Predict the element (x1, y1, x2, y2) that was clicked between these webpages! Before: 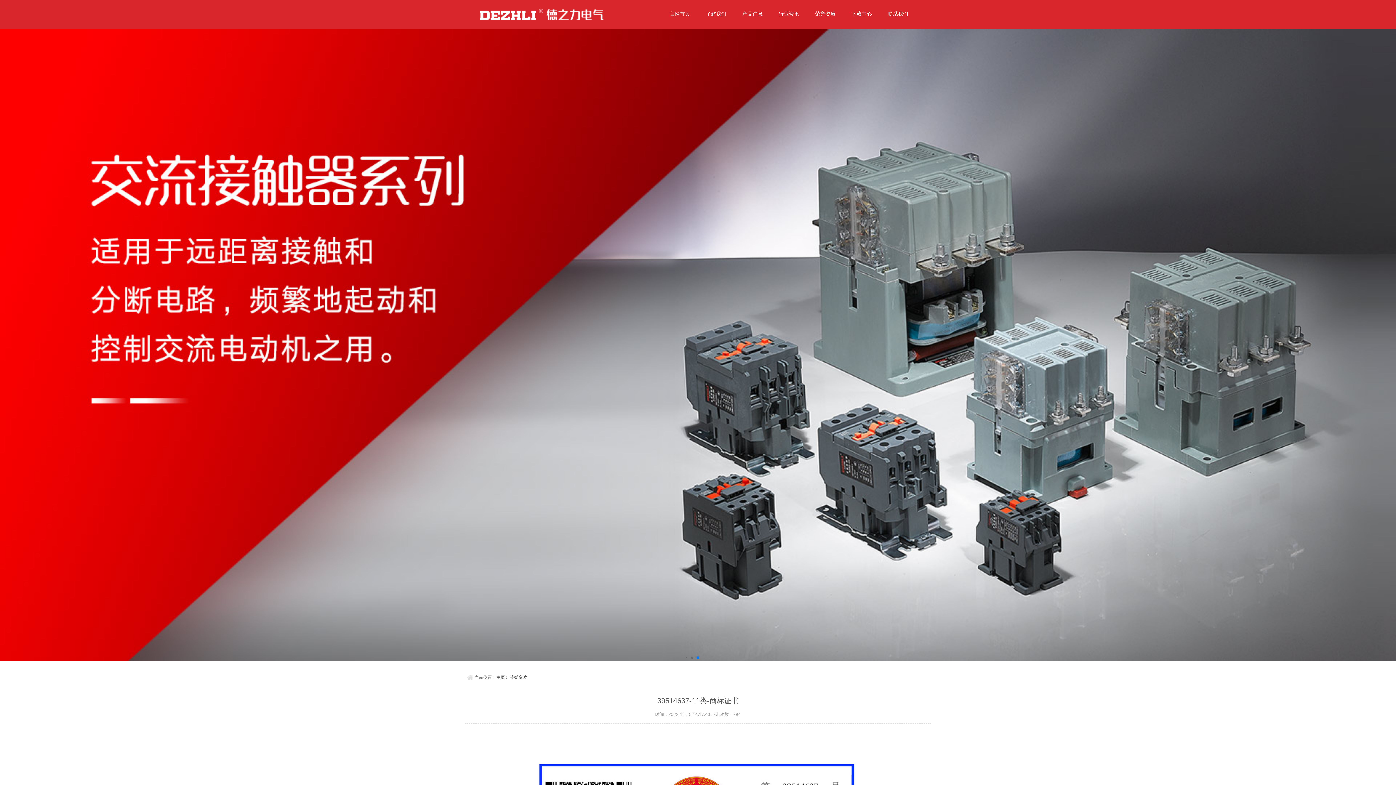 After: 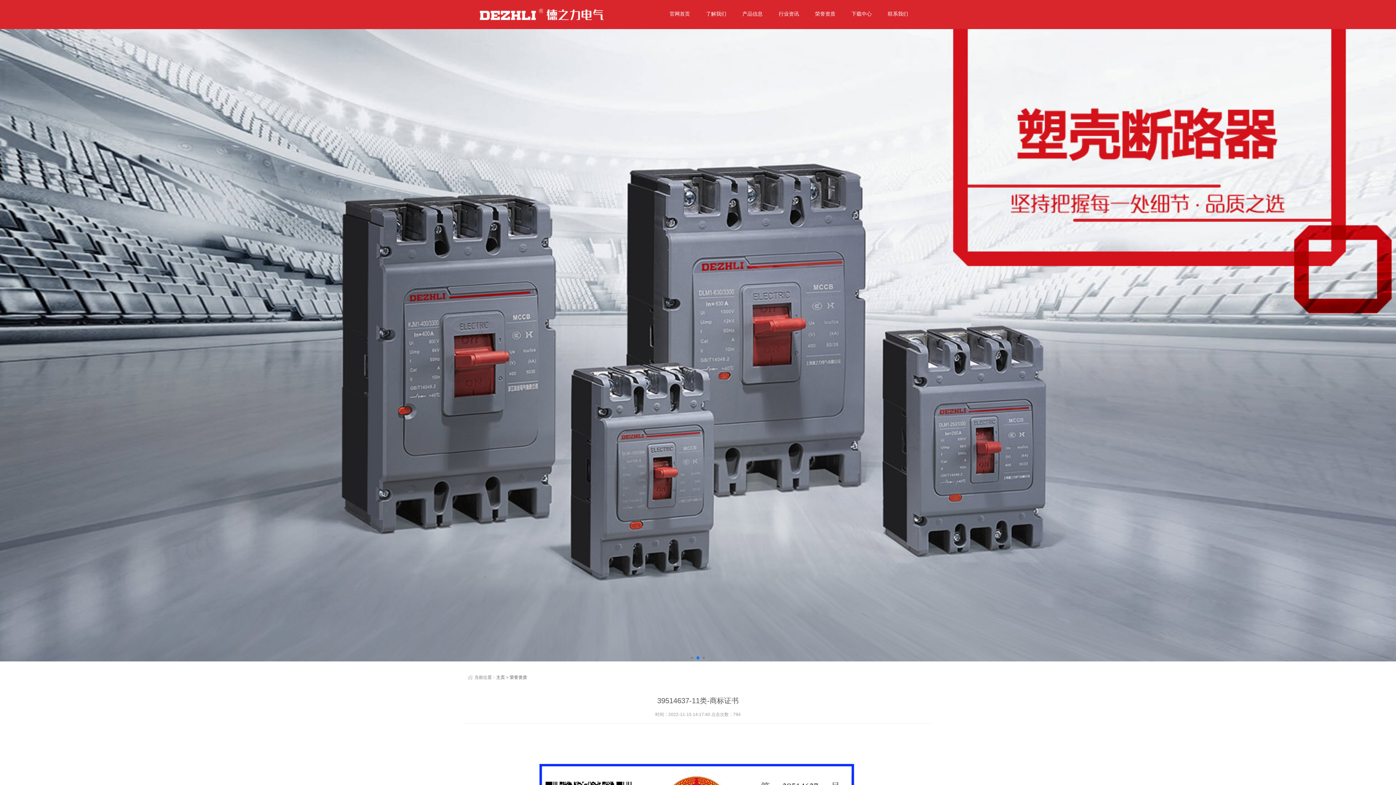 Action: bbox: (696, 656, 699, 659) label: Go to slide 2